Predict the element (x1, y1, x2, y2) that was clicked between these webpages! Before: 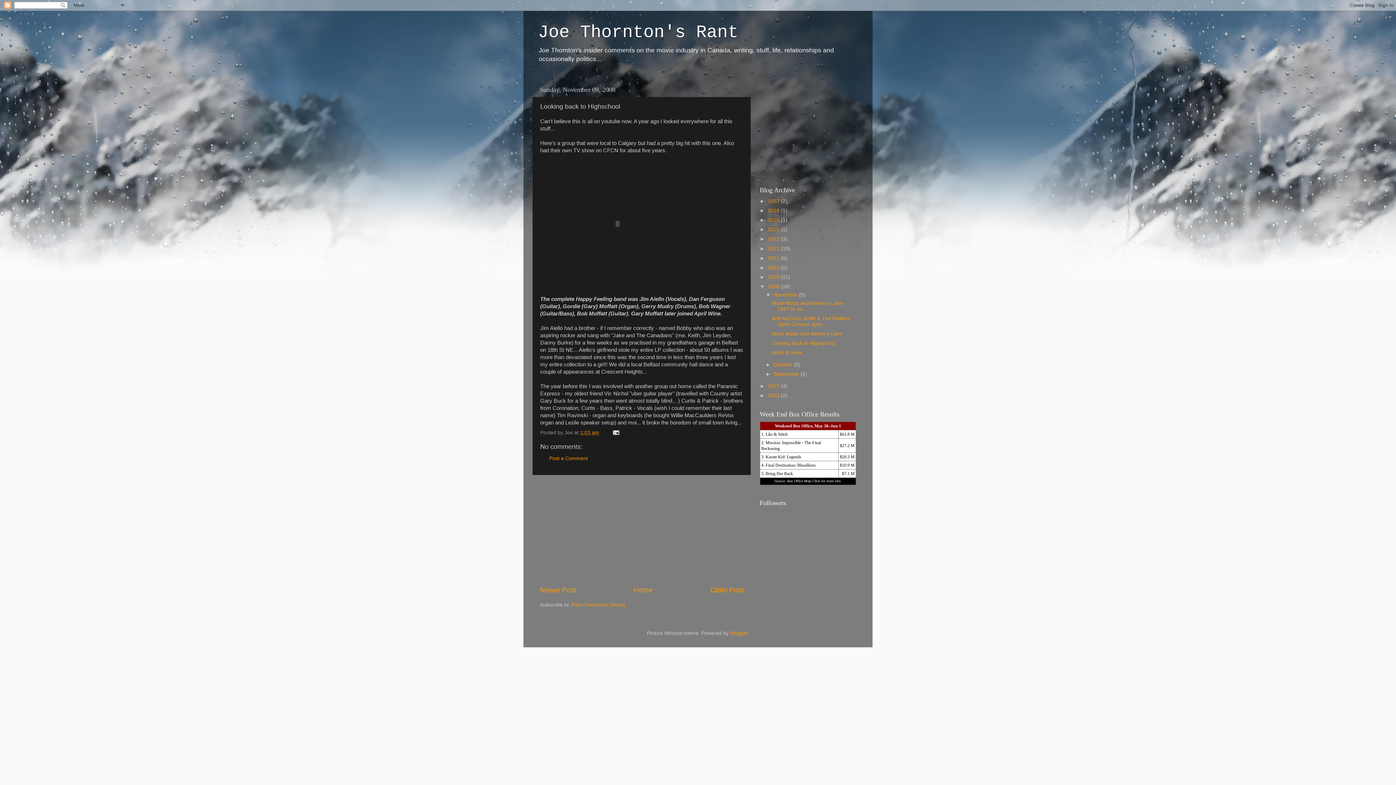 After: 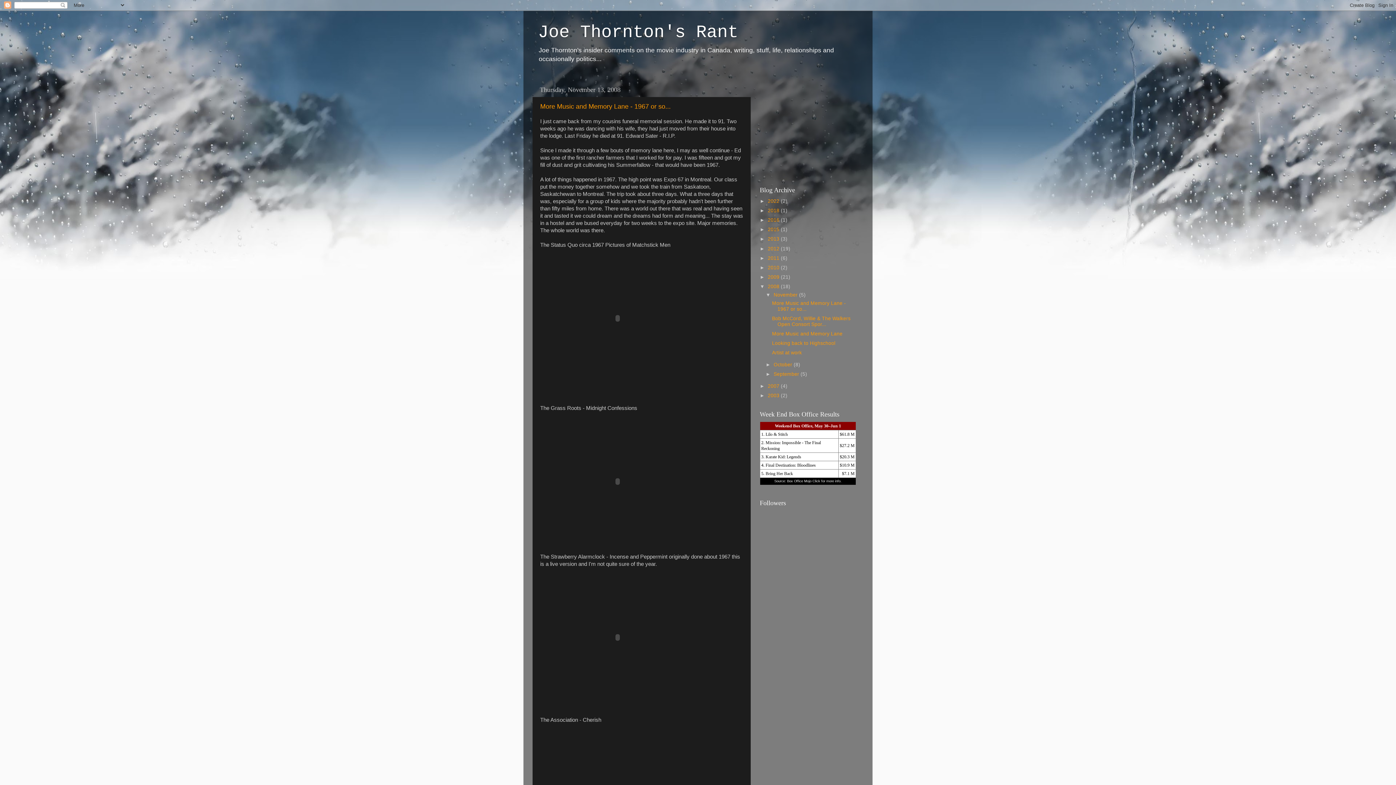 Action: bbox: (773, 292, 799, 297) label: November 